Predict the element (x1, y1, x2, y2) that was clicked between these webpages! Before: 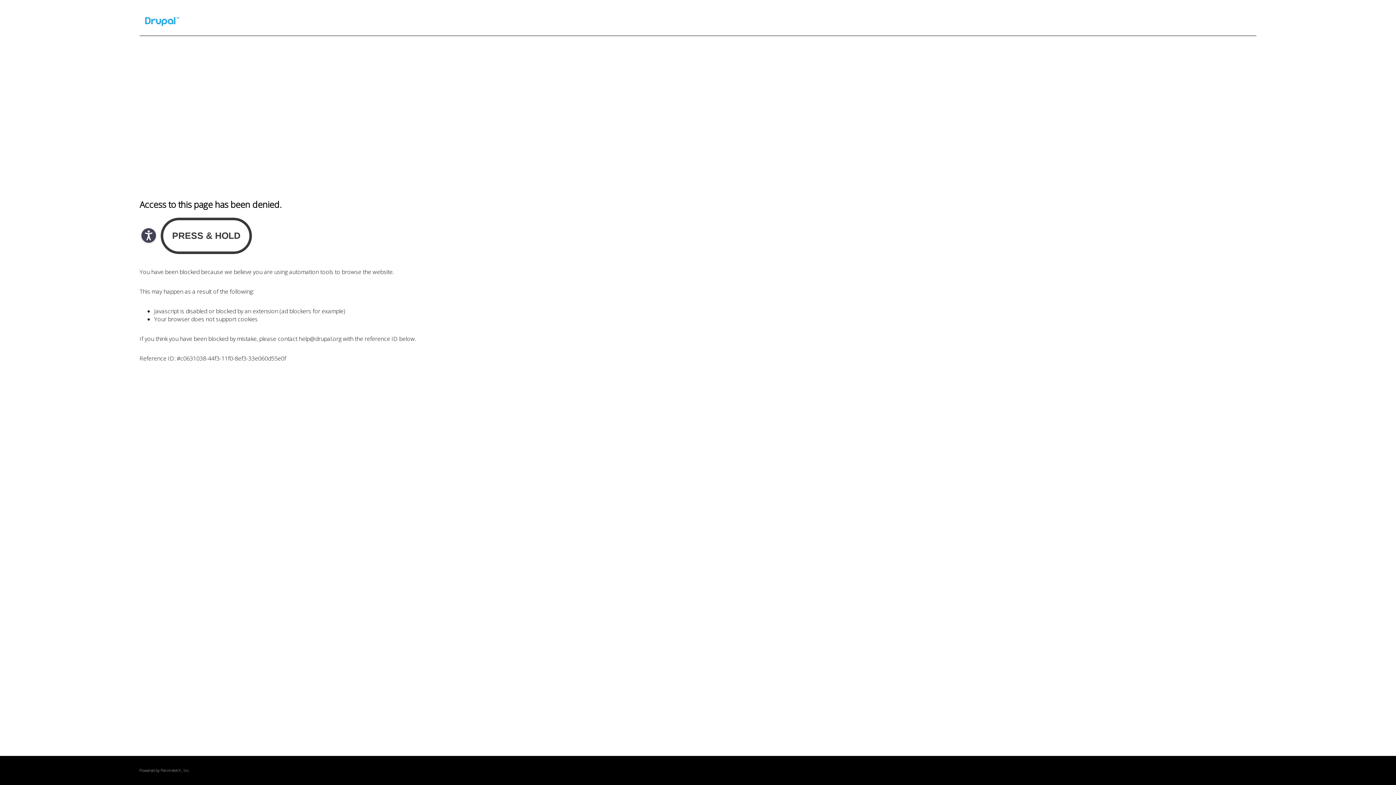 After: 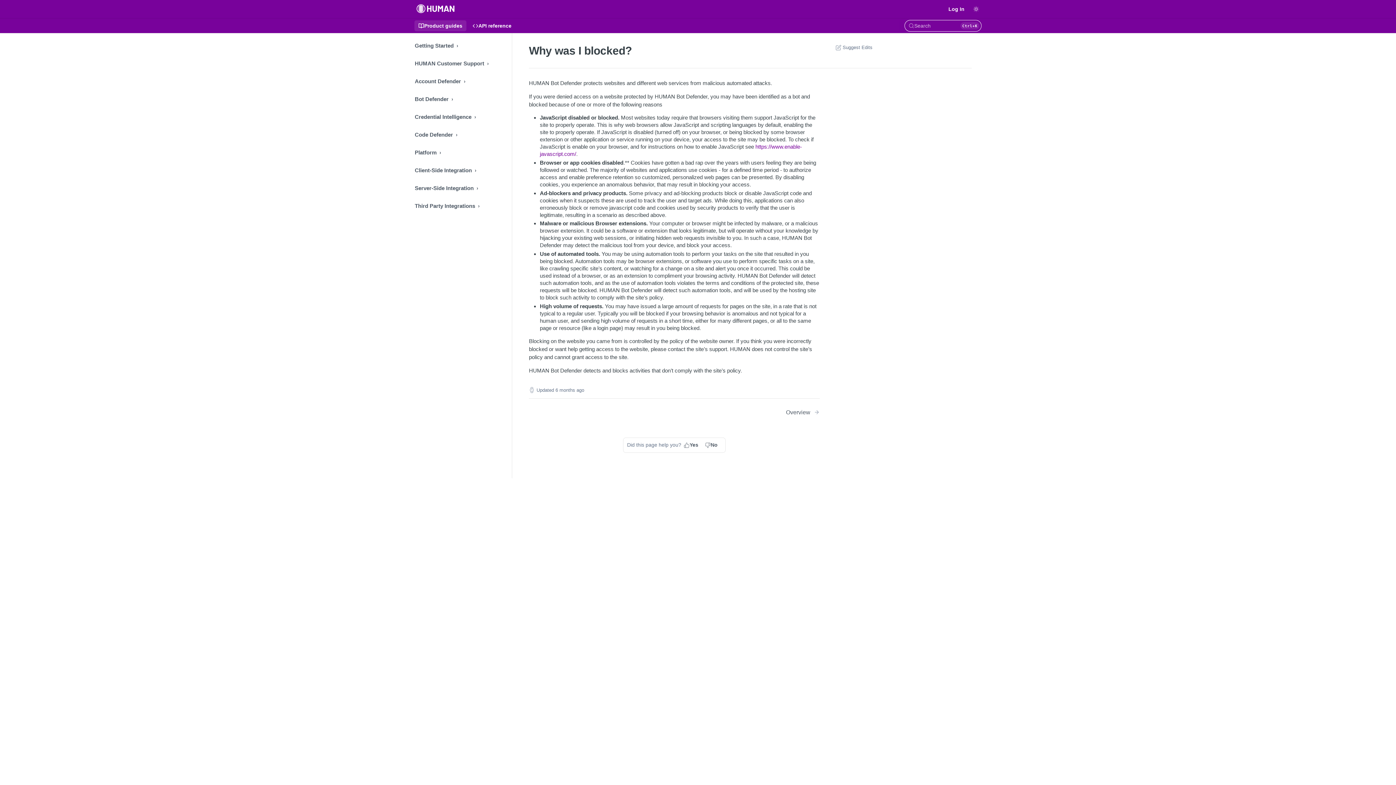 Action: bbox: (160, 768, 180, 773) label: PerimeterX